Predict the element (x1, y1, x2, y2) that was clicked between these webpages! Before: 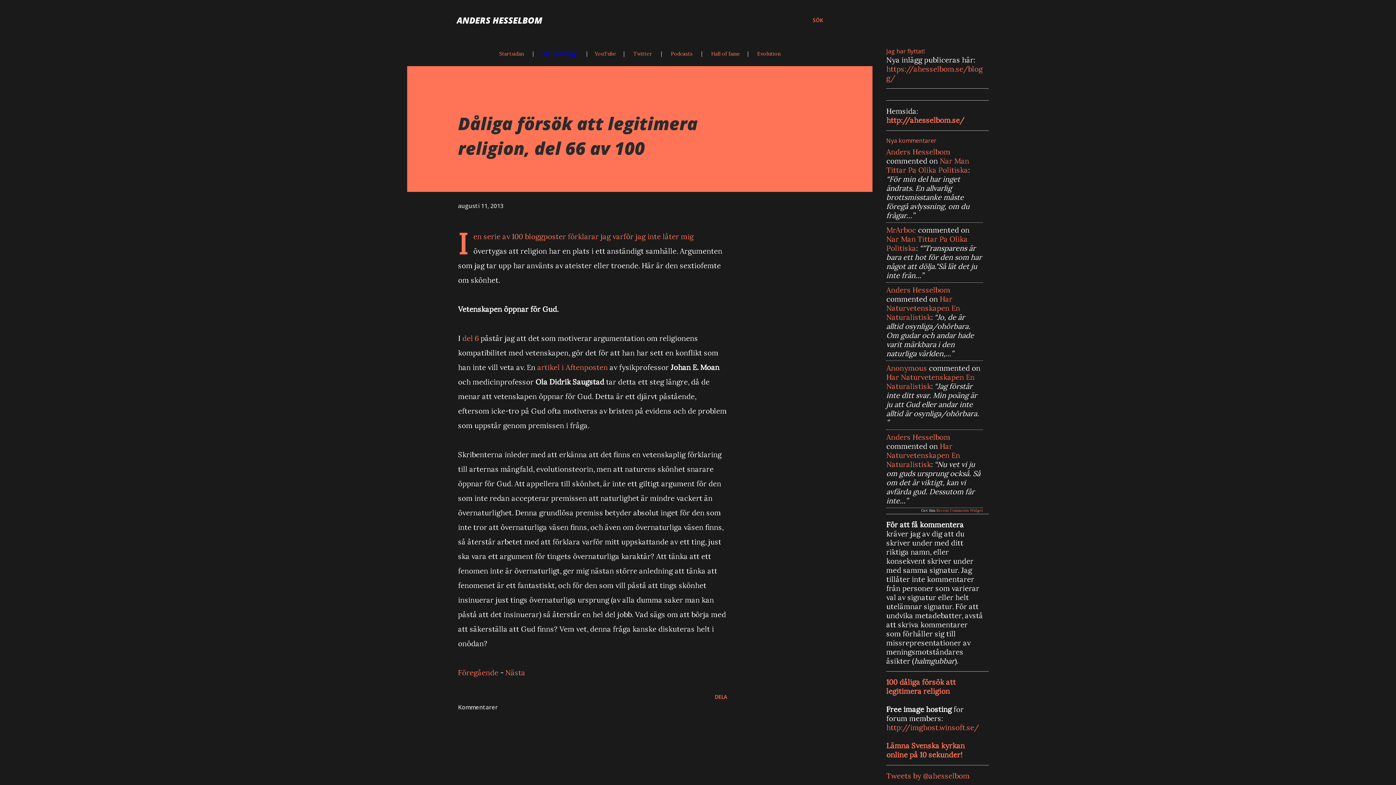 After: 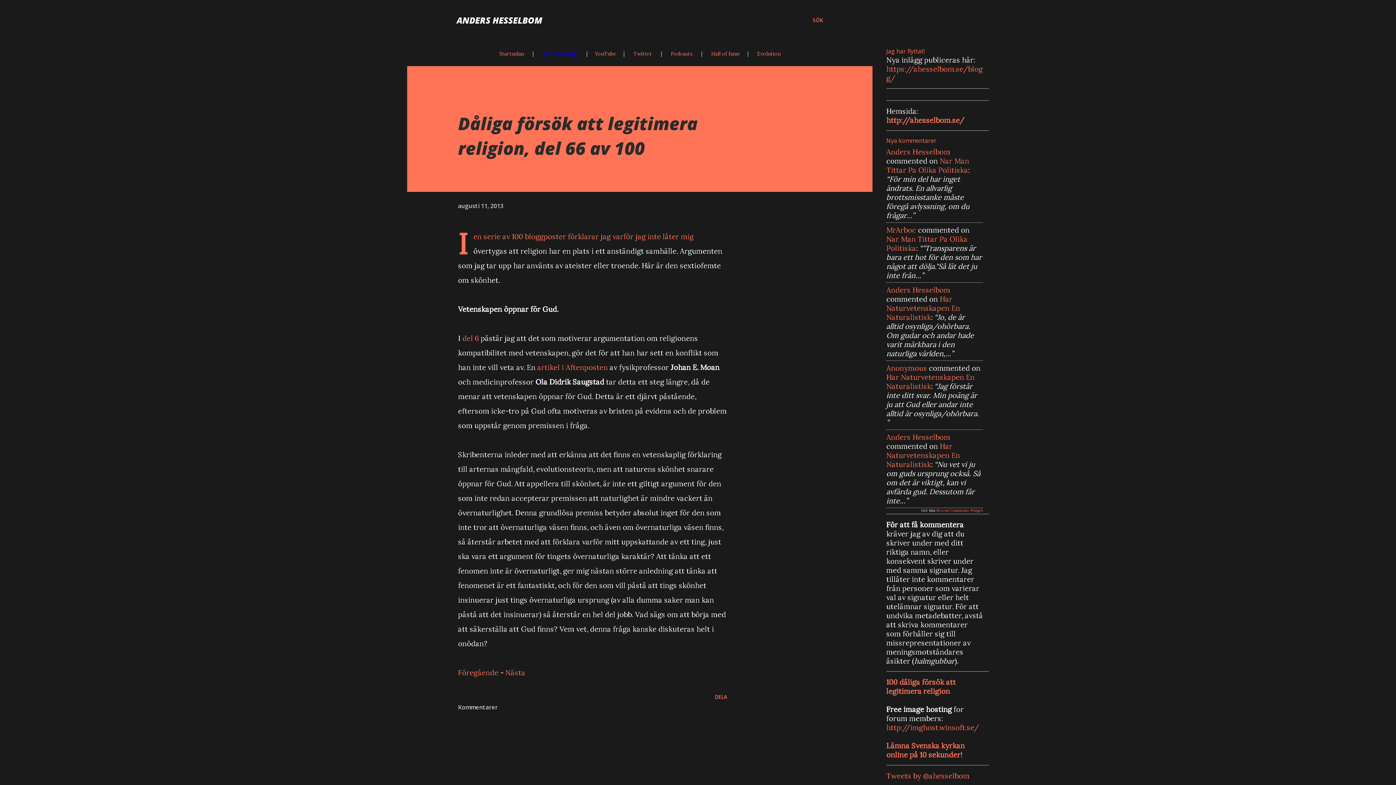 Action: bbox: (458, 202, 503, 210) label: augusti 11, 2013